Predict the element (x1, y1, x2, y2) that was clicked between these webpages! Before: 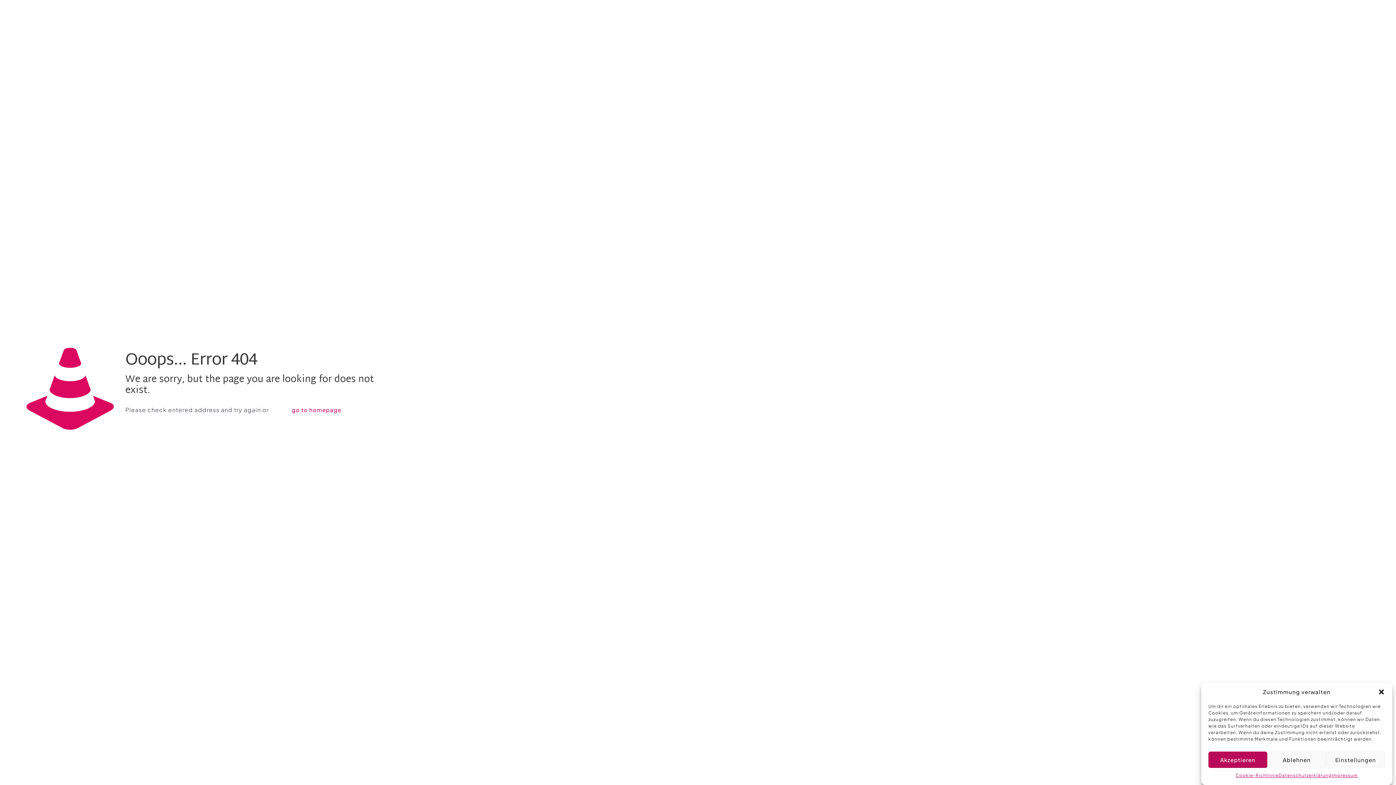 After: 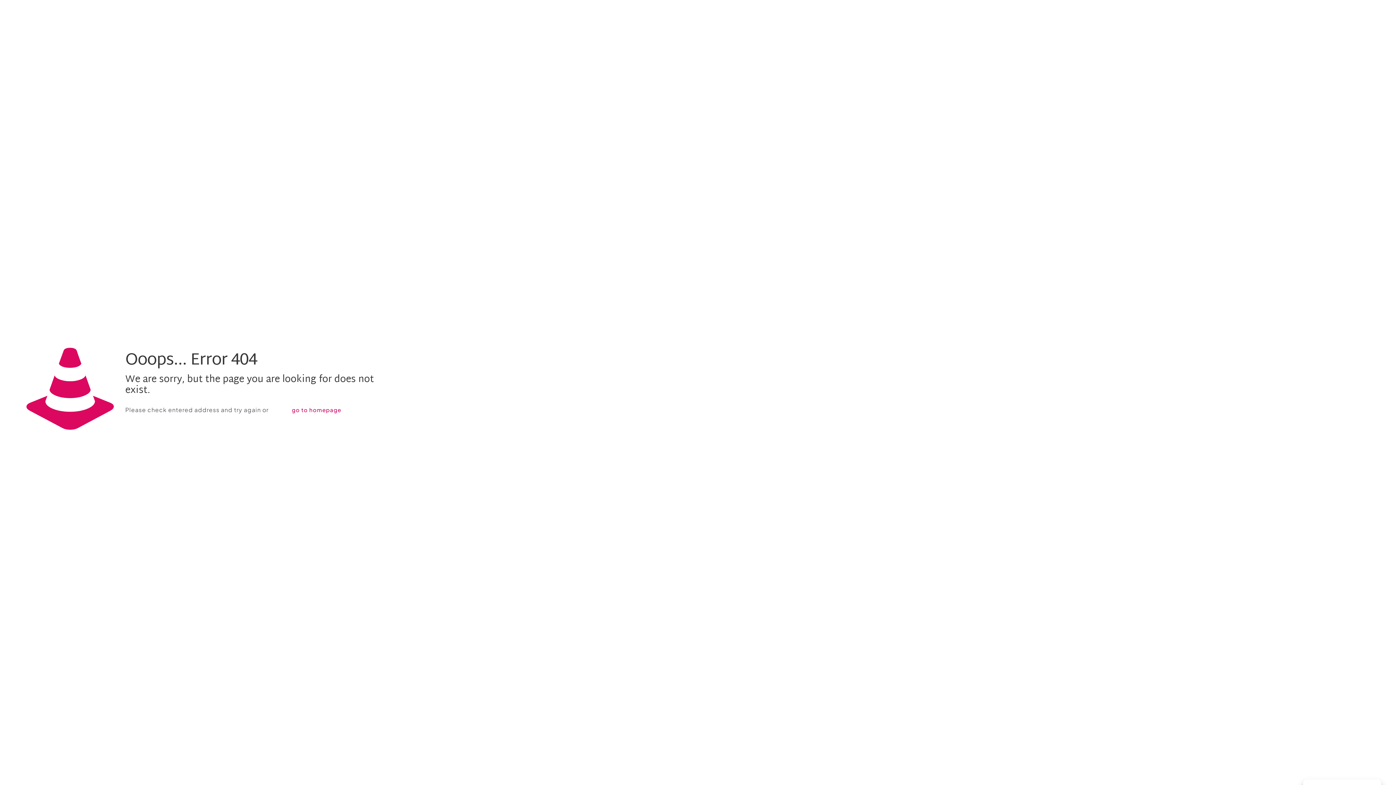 Action: bbox: (1208, 752, 1267, 768) label: Akzeptieren